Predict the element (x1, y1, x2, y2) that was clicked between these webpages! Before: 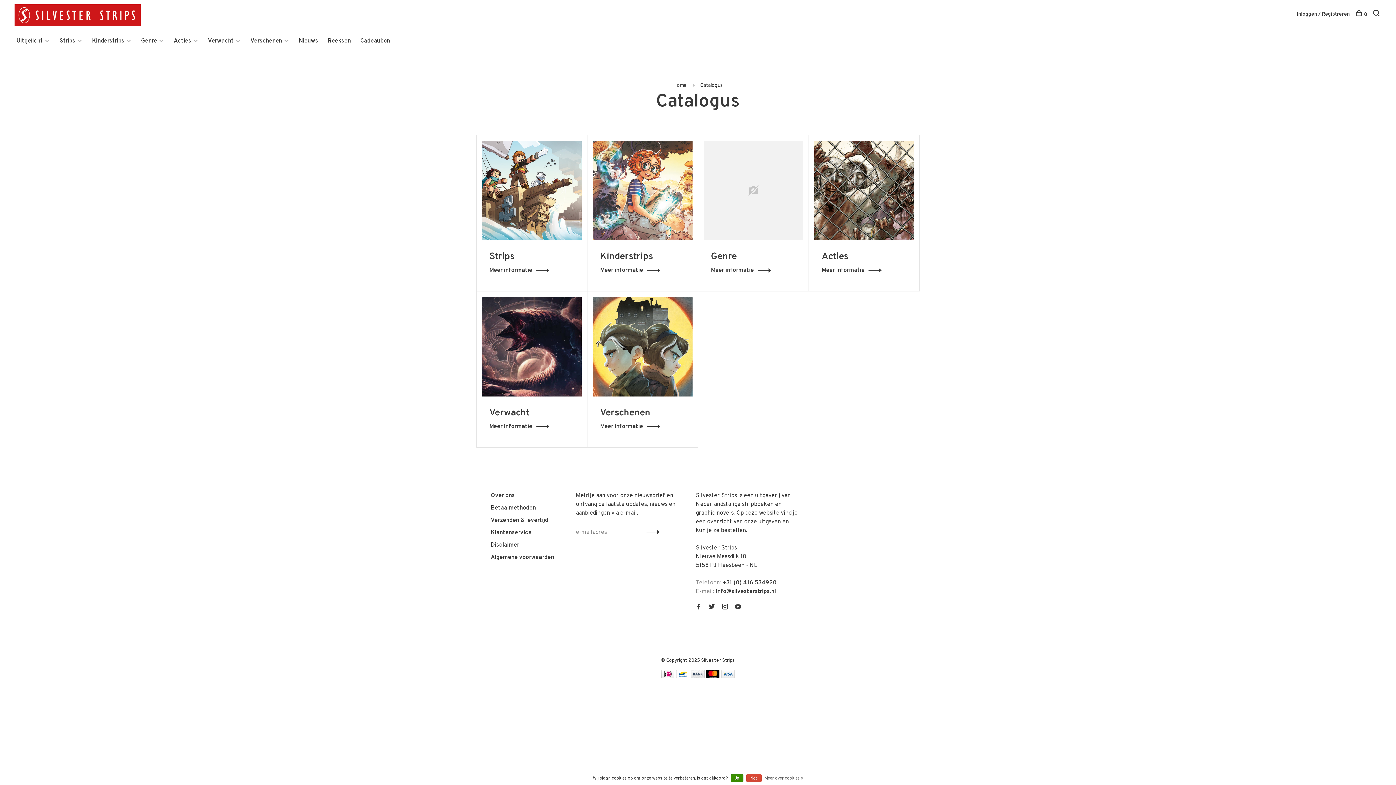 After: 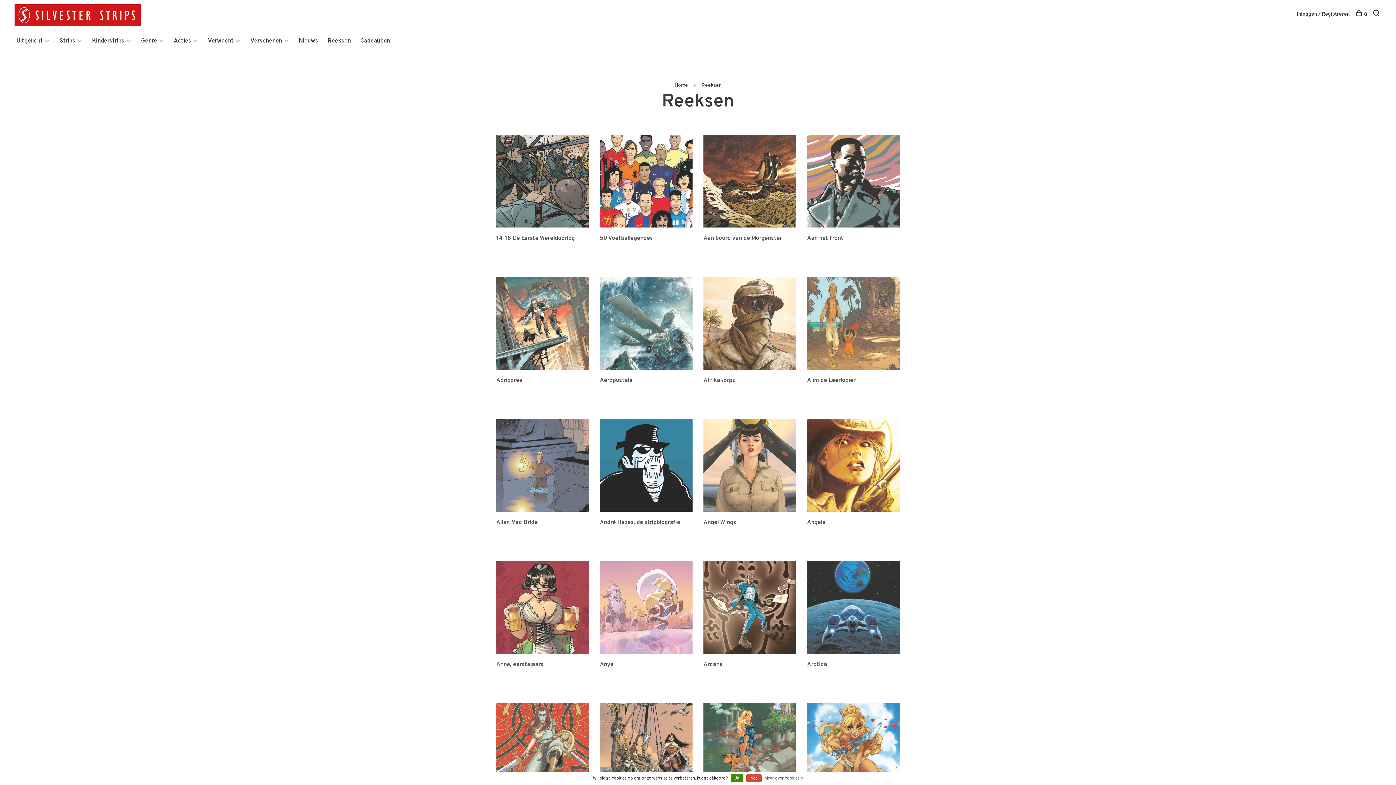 Action: label: Reeksen bbox: (327, 37, 350, 44)